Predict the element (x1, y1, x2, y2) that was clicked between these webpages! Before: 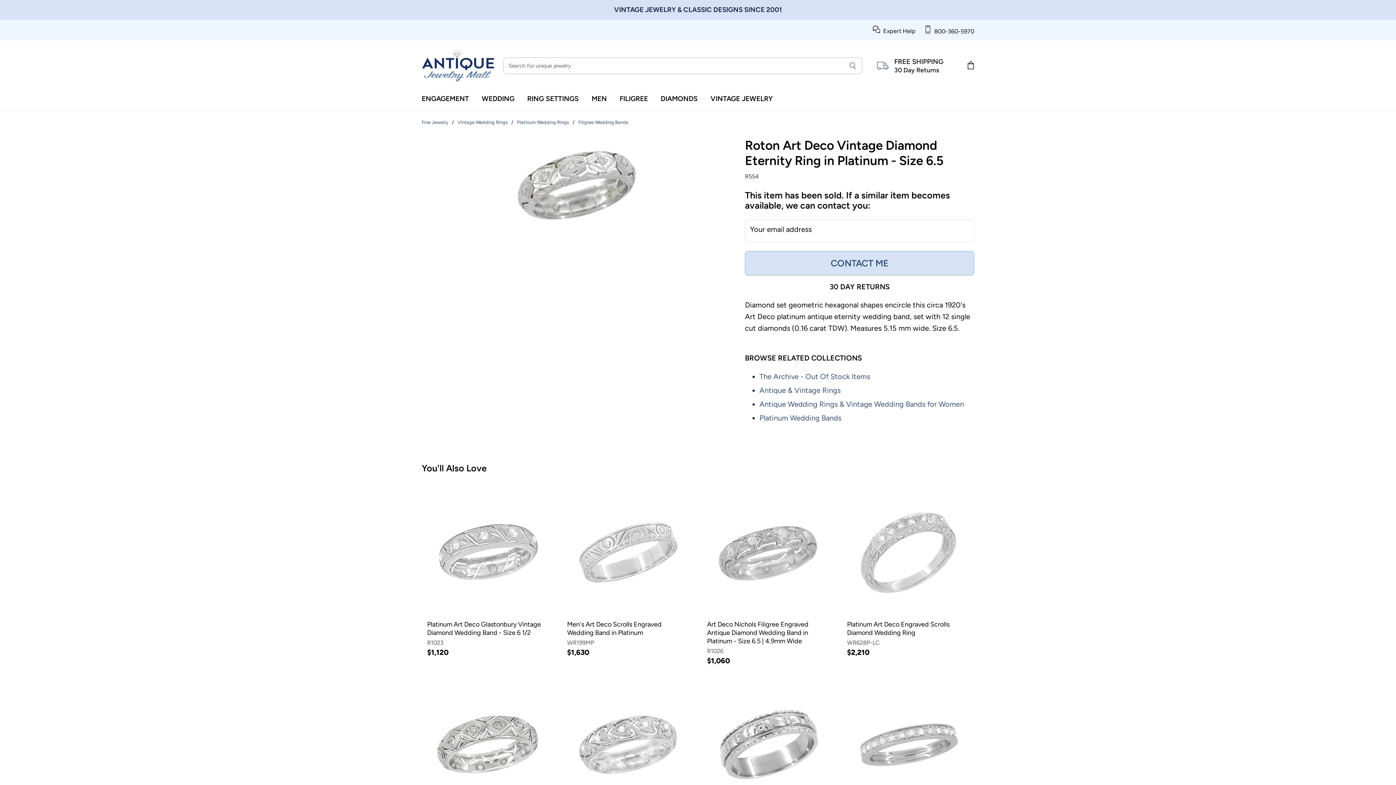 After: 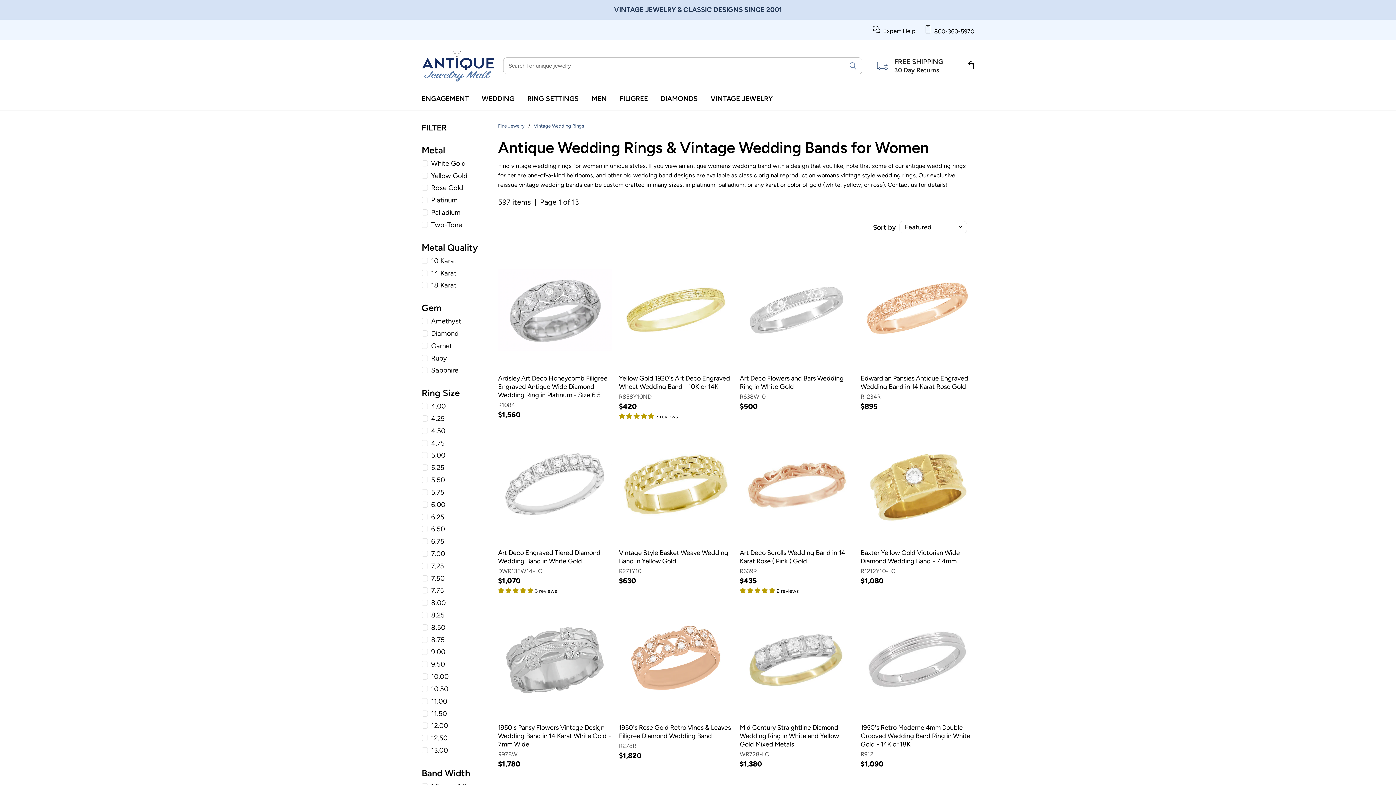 Action: bbox: (476, 90, 520, 107) label: WEDDING